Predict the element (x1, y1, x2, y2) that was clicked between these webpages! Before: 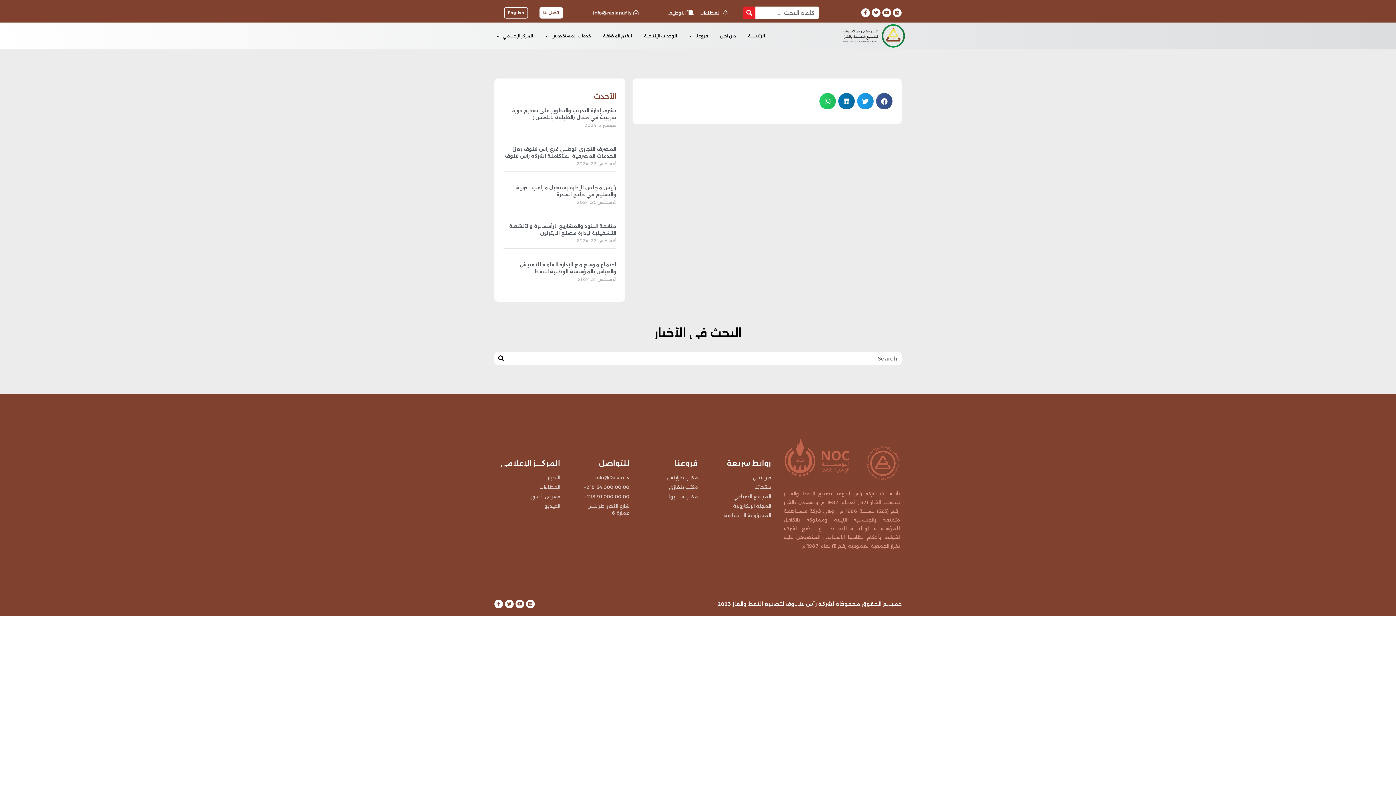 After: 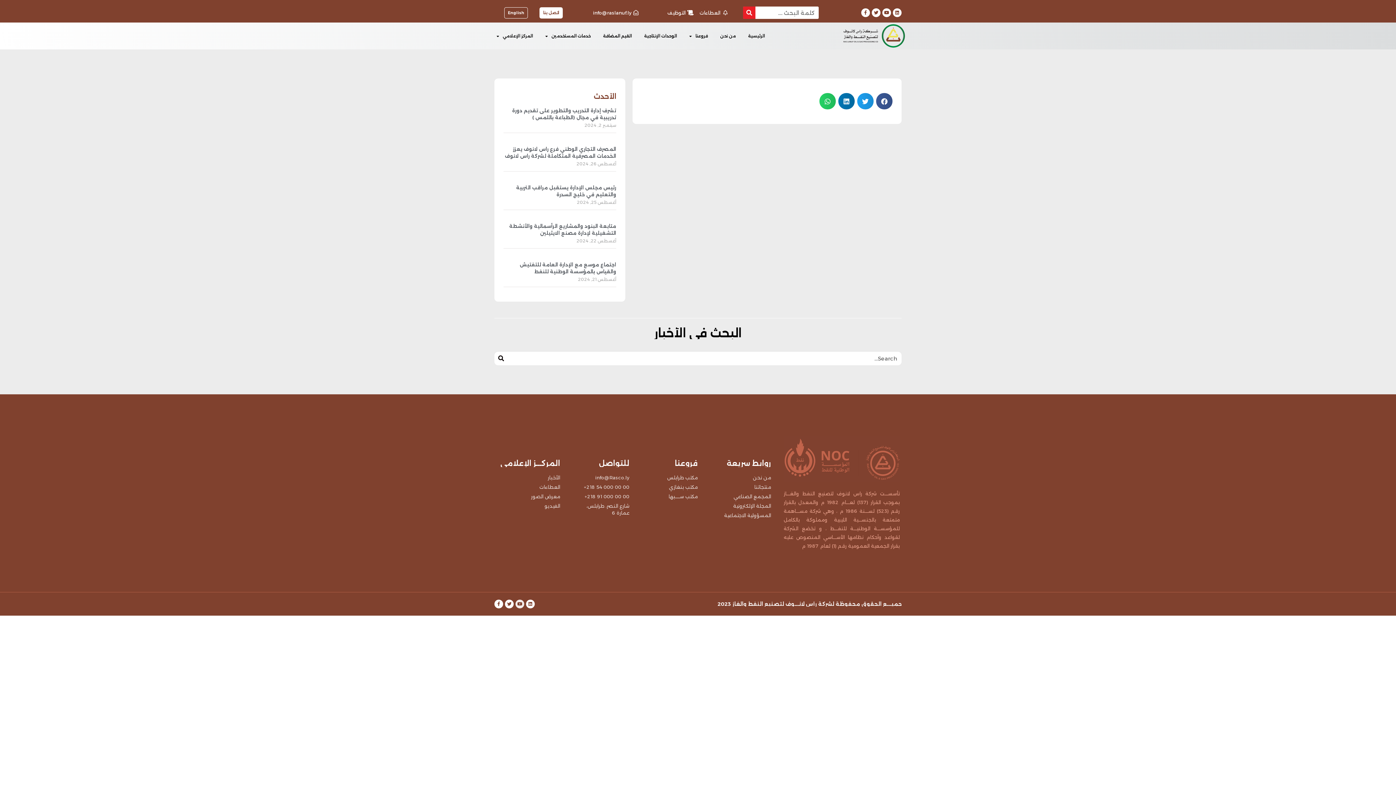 Action: bbox: (515, 600, 524, 608) label: Youtube